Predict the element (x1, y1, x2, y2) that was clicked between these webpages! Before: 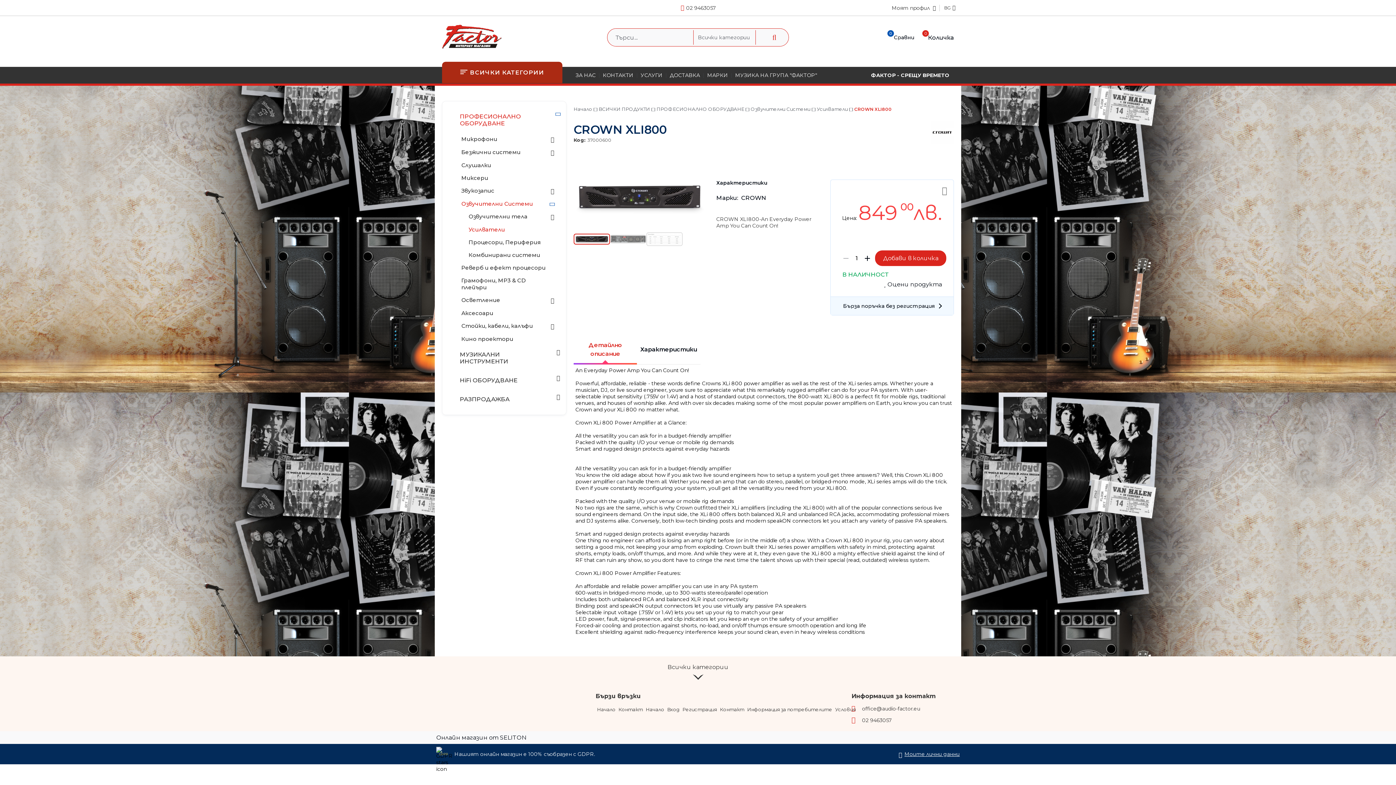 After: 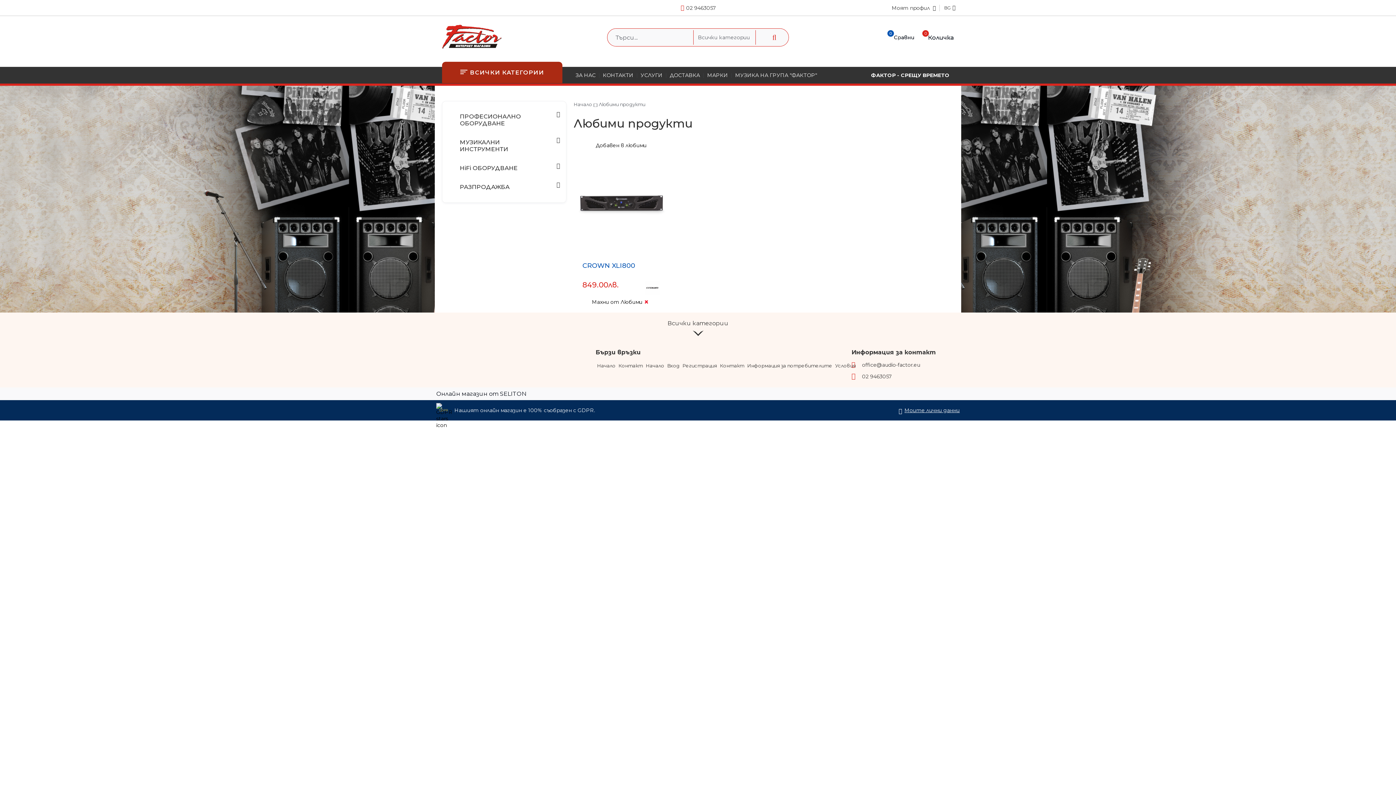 Action: bbox: (942, 185, 949, 196) label: Добави в желани